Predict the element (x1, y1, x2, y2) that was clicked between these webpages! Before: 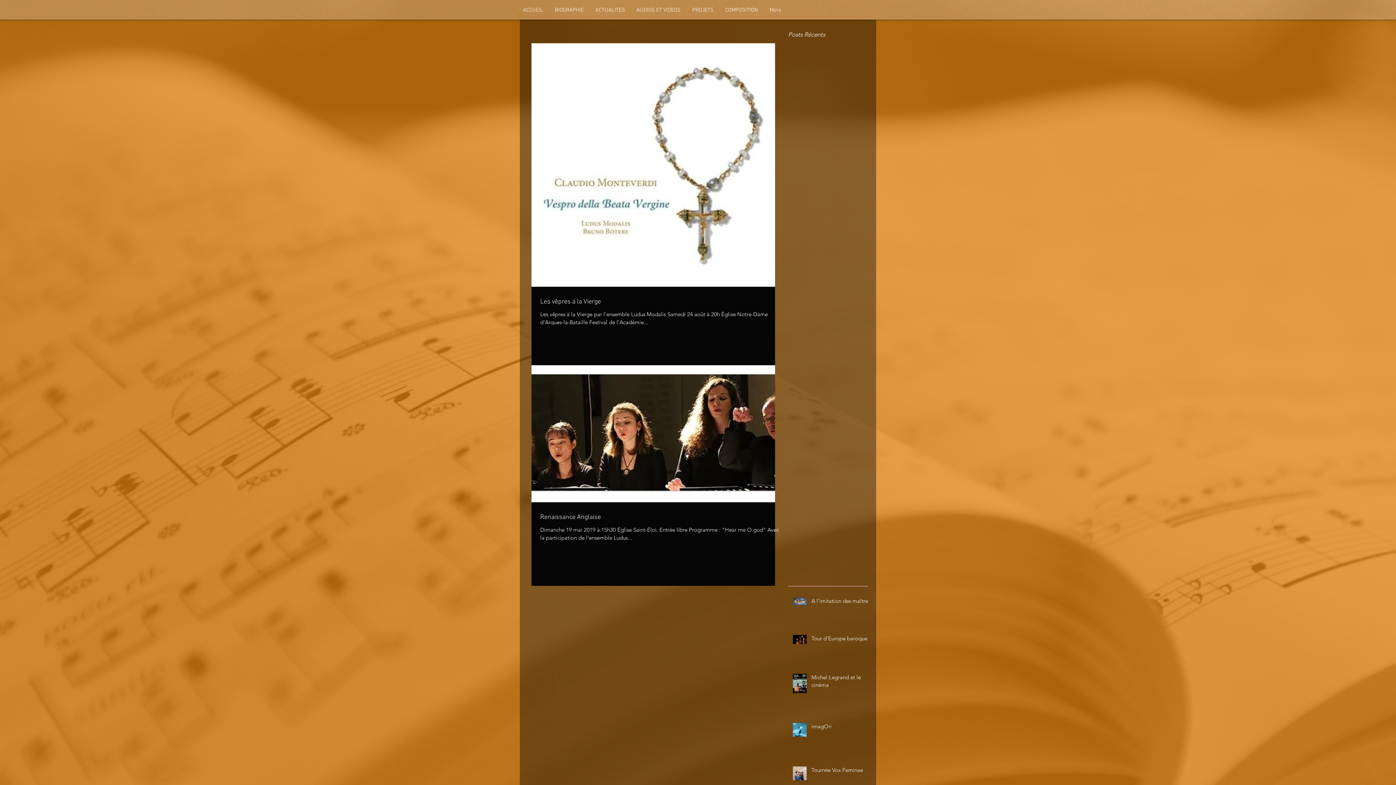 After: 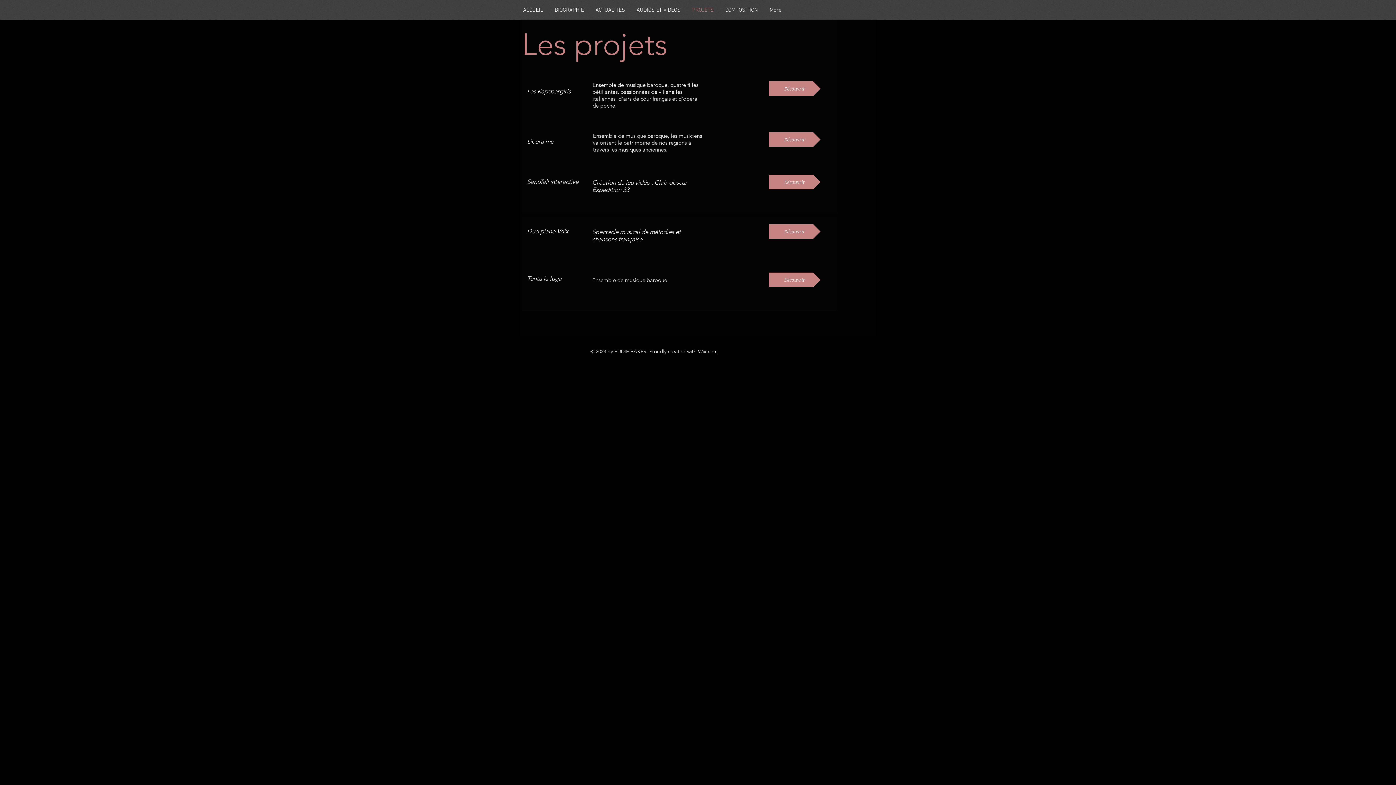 Action: bbox: (686, 6, 719, 14) label: PROJETS